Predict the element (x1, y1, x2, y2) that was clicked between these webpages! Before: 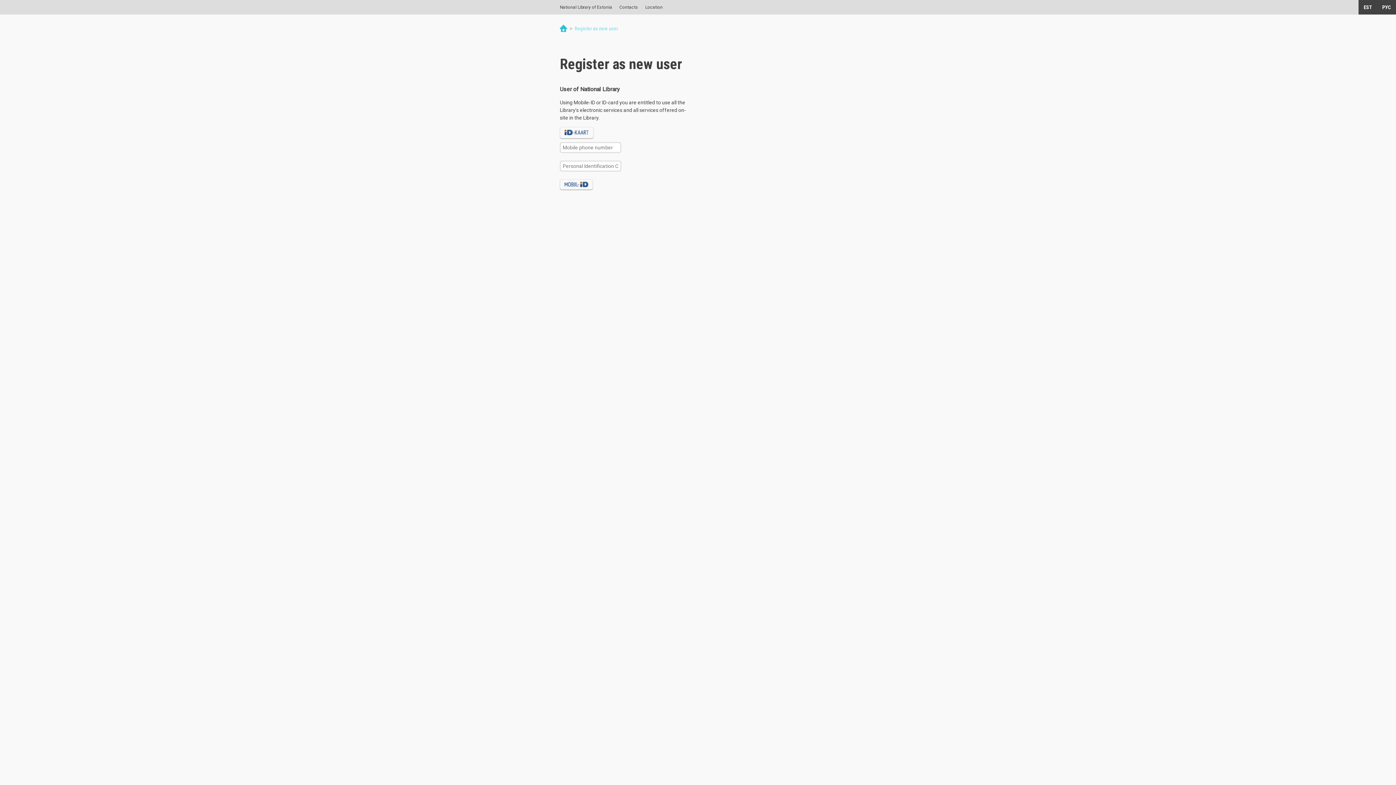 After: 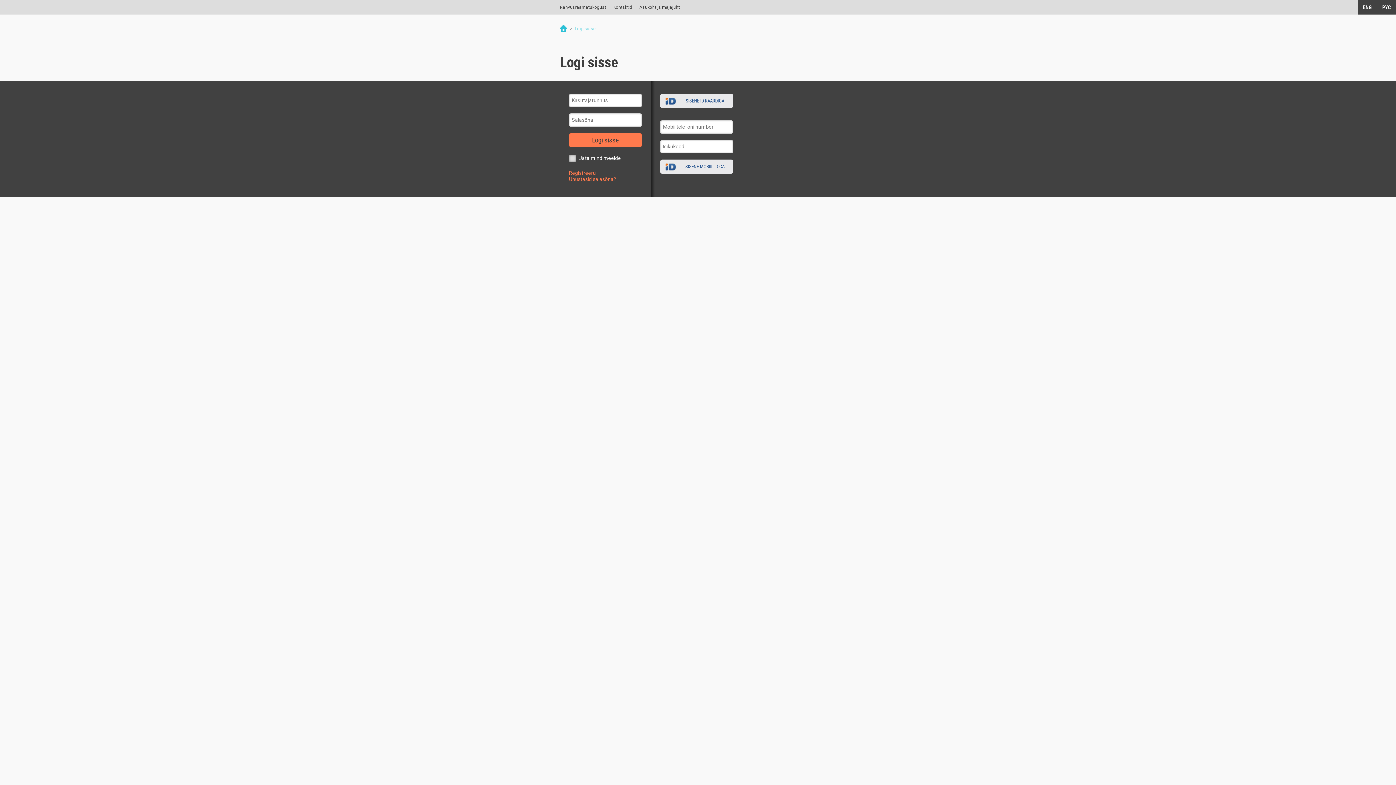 Action: bbox: (560, 25, 567, 31)